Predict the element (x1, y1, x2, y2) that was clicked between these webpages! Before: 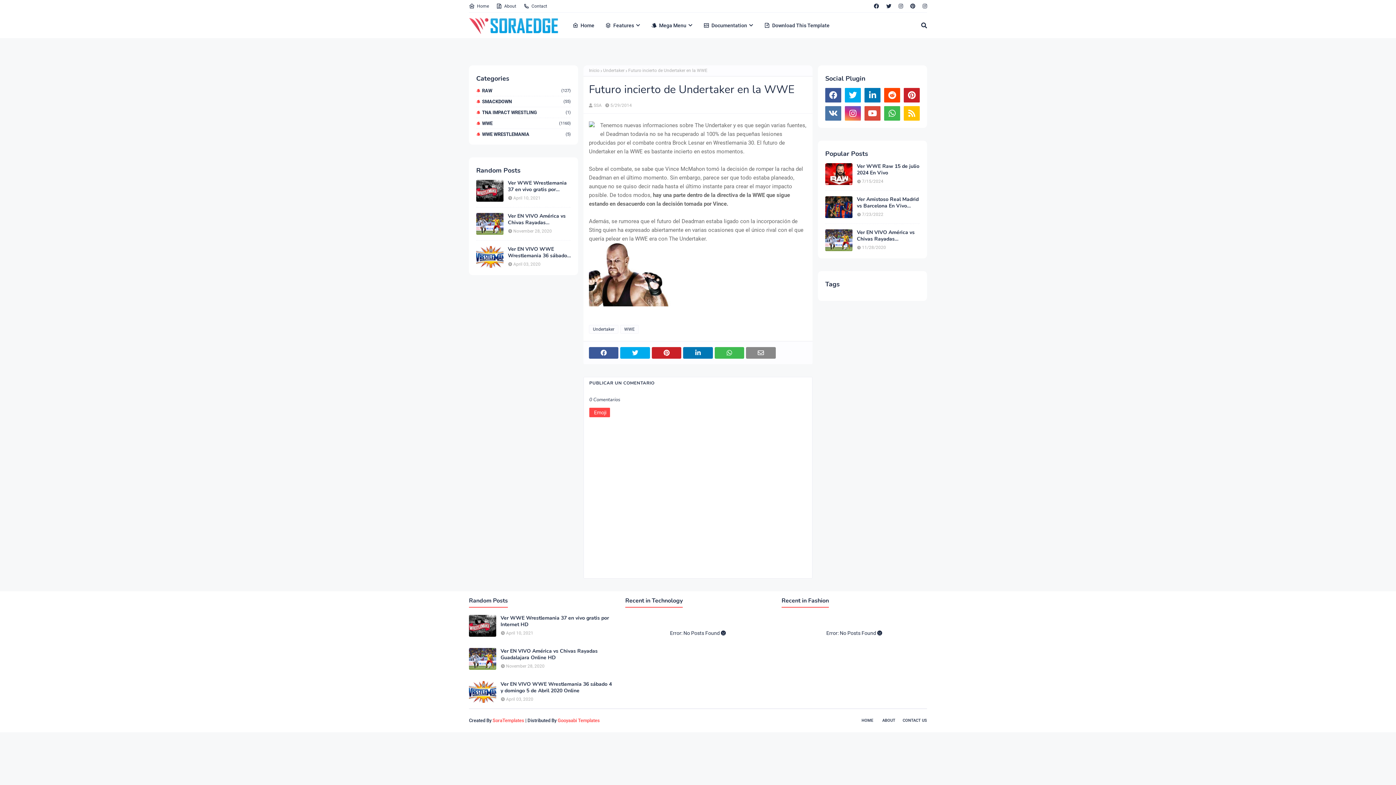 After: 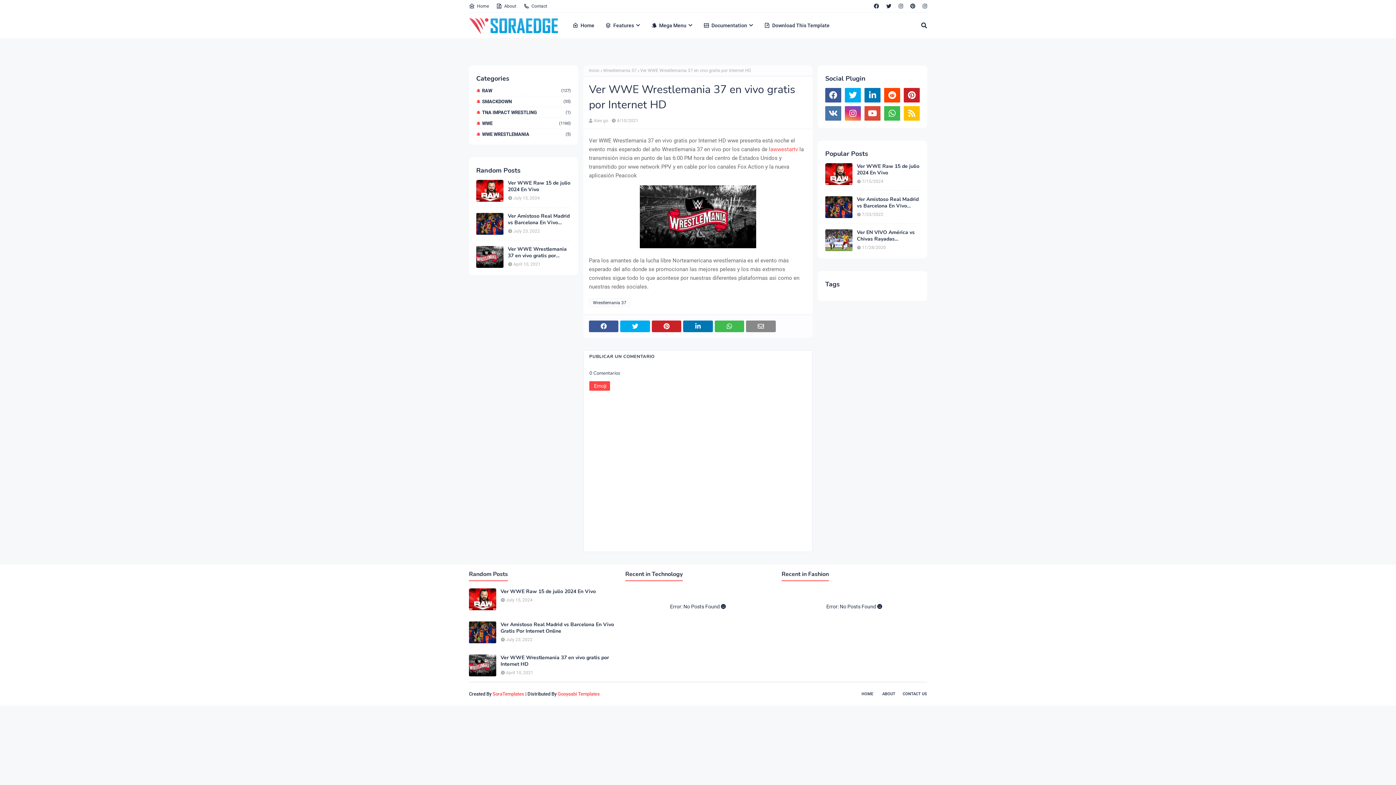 Action: bbox: (500, 615, 614, 628) label: Ver WWE Wrestlemania 37 en vivo gratis por Internet HD